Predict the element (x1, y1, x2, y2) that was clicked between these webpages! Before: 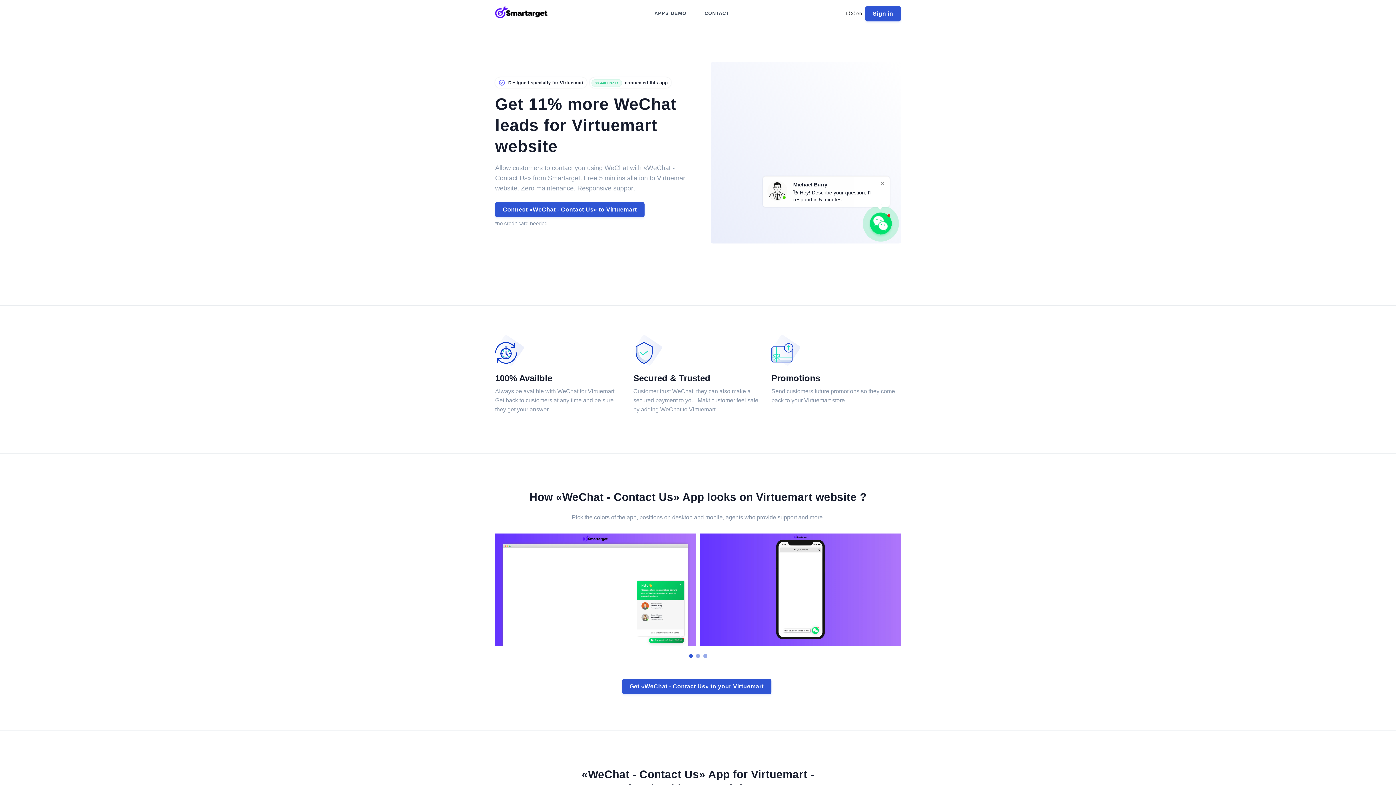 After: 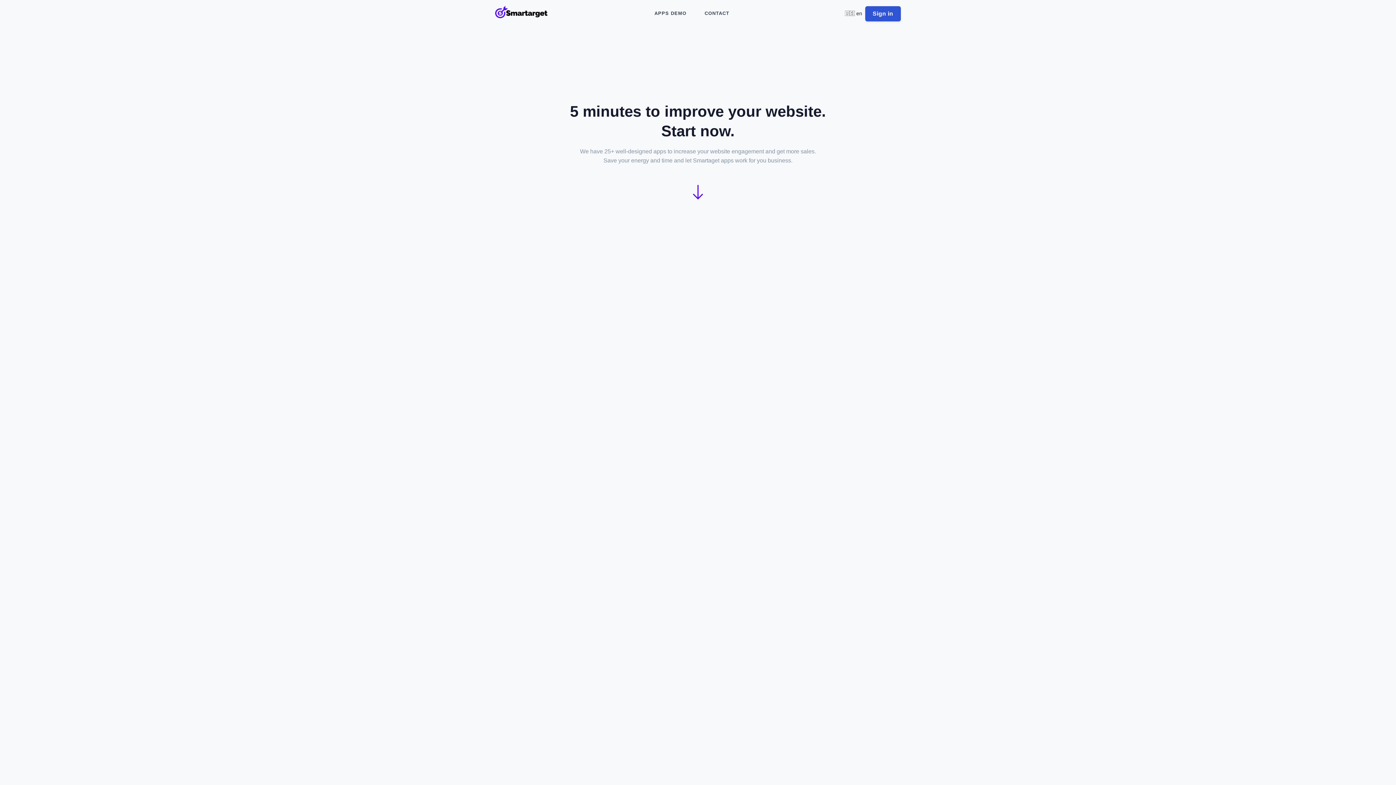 Action: bbox: (649, 0, 692, 26) label: APPS DEMO